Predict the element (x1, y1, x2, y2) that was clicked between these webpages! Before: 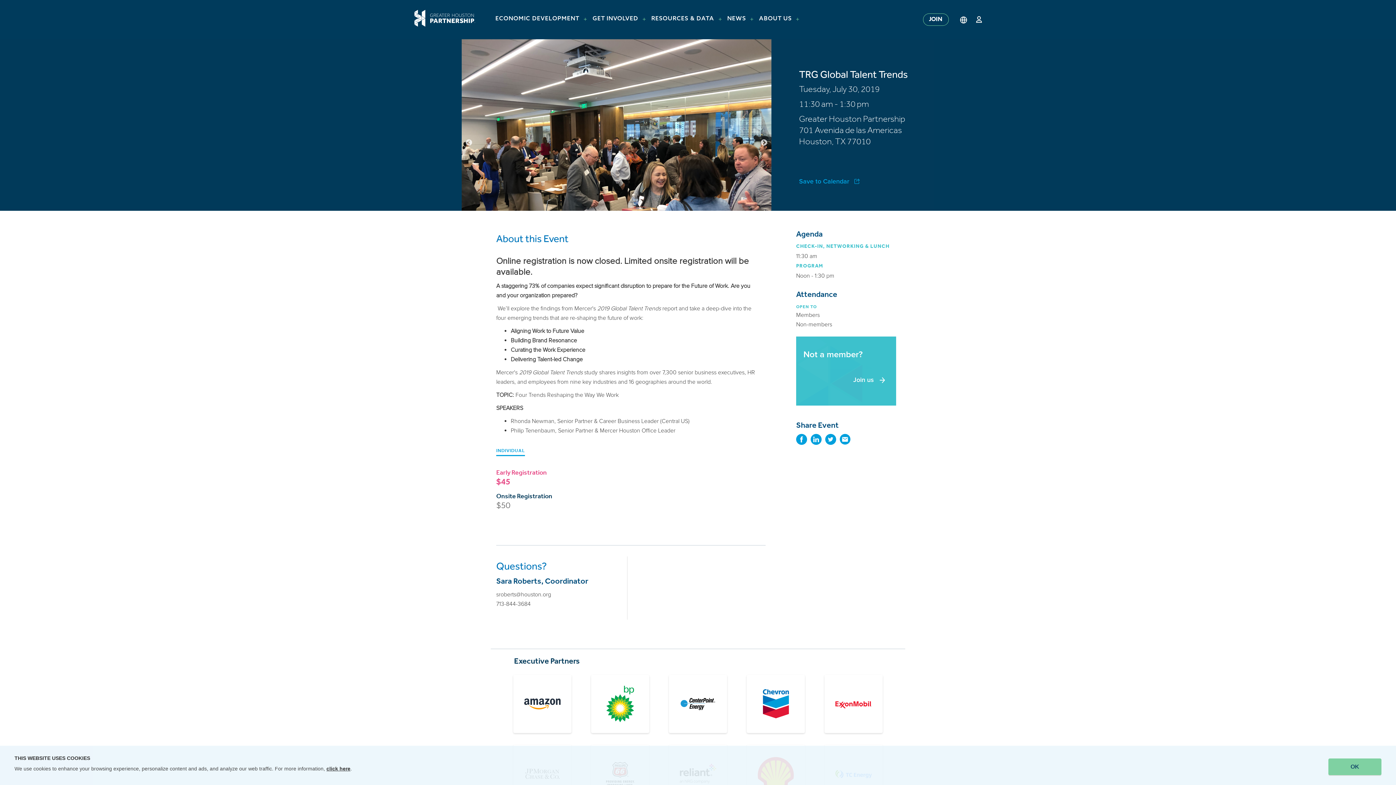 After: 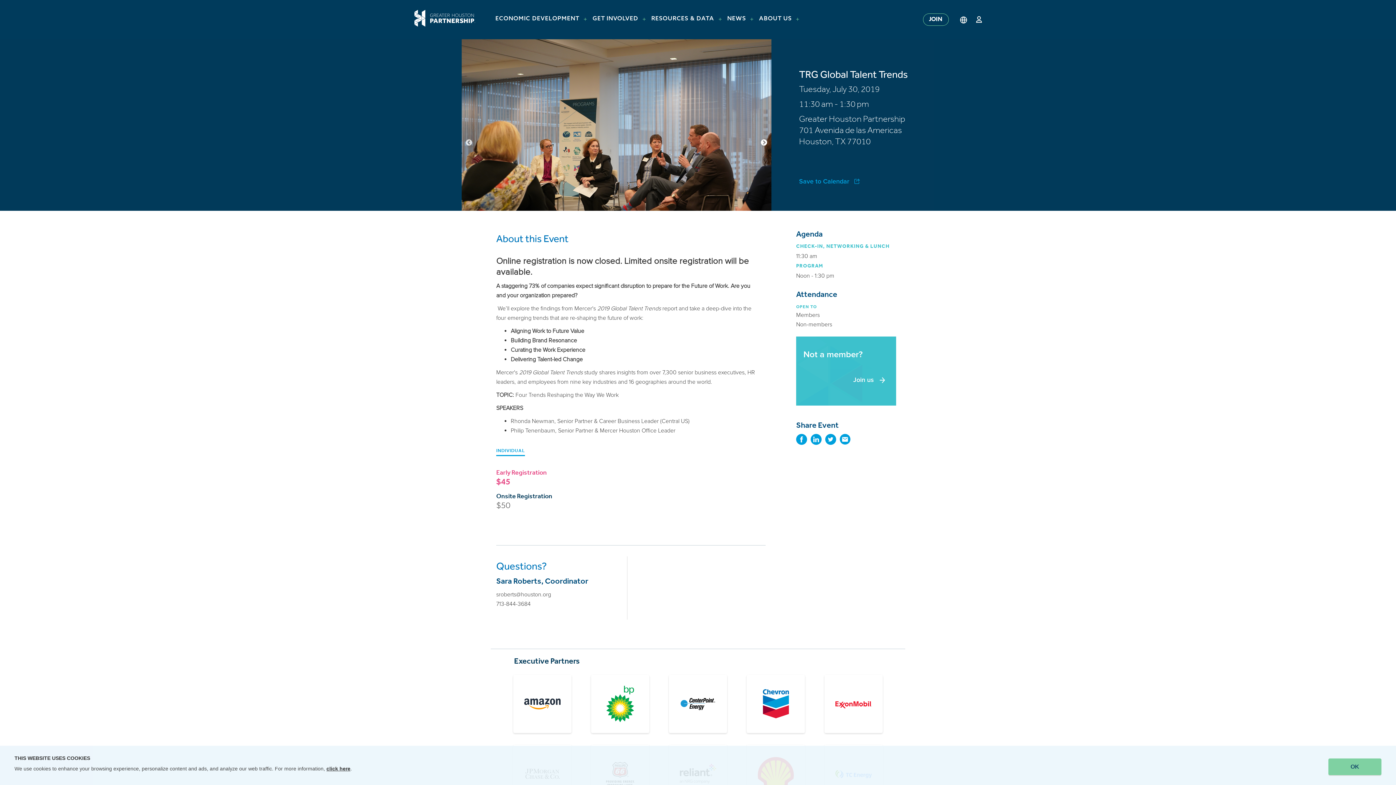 Action: bbox: (760, 139, 767, 146) label: Next